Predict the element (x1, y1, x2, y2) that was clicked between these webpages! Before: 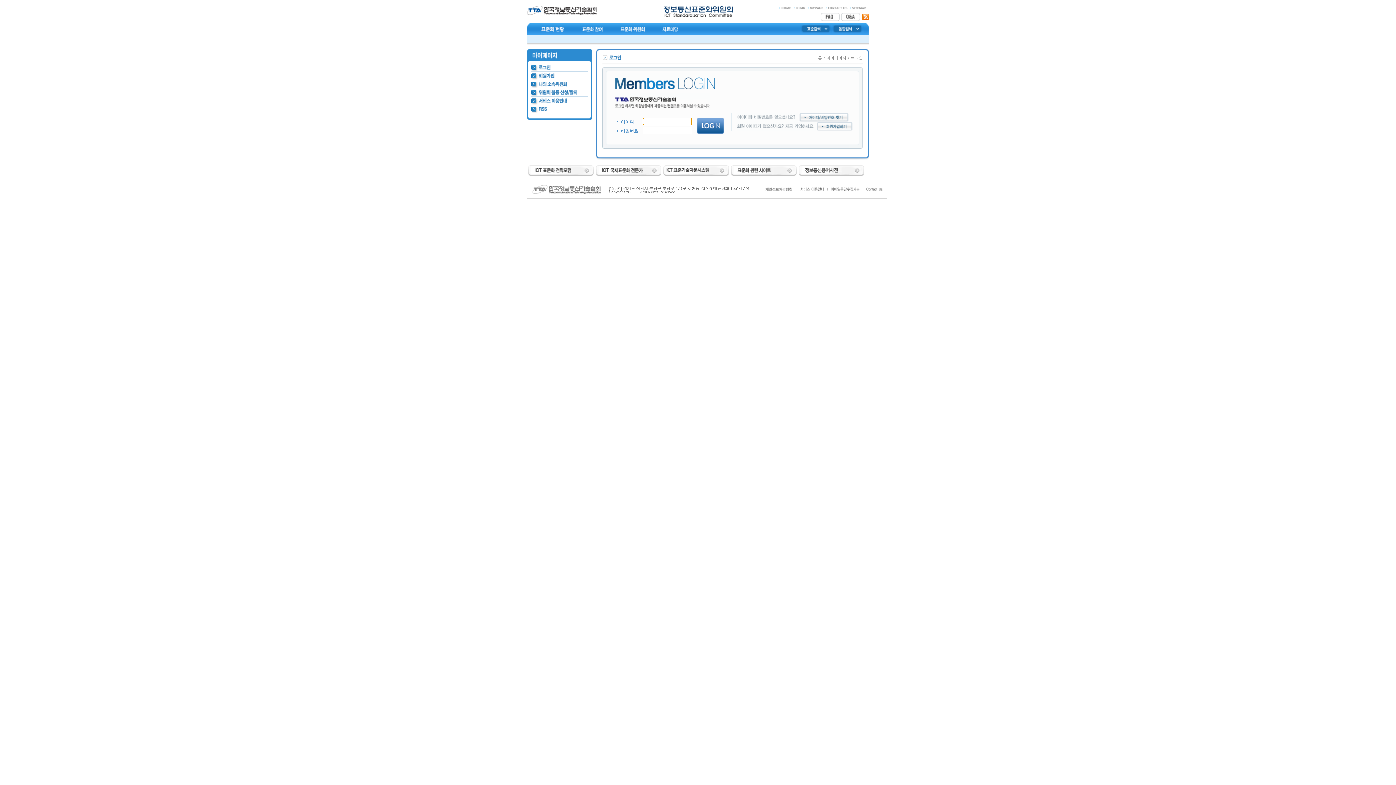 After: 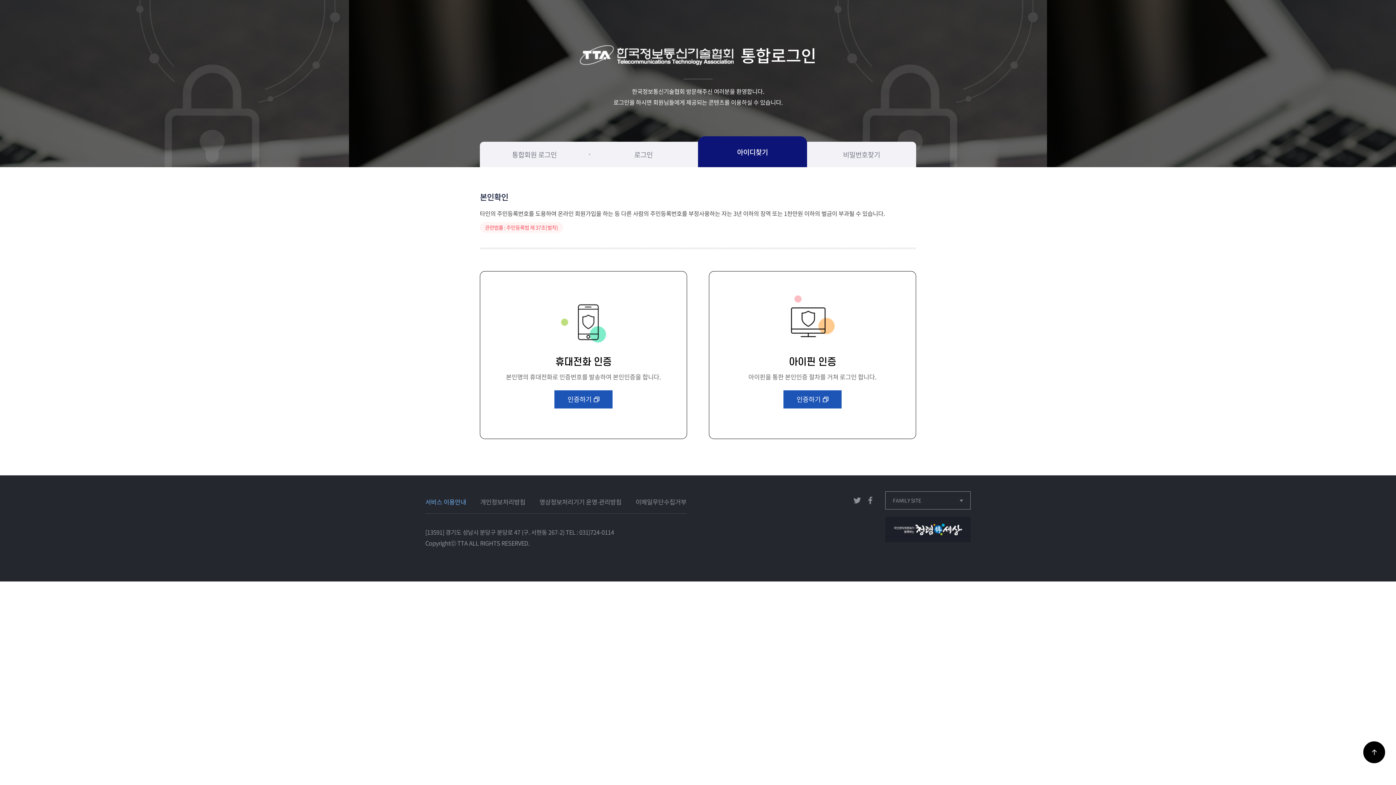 Action: bbox: (799, 114, 848, 119)